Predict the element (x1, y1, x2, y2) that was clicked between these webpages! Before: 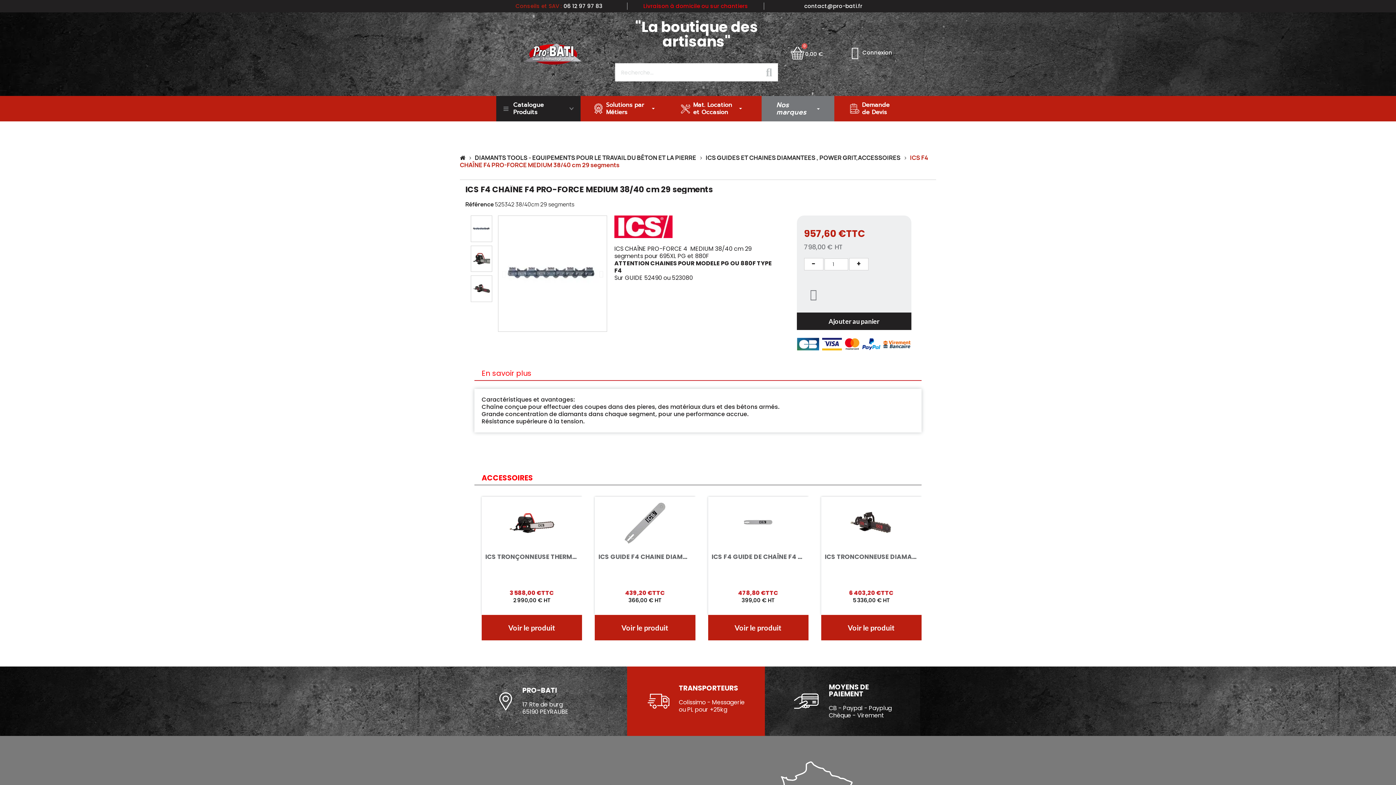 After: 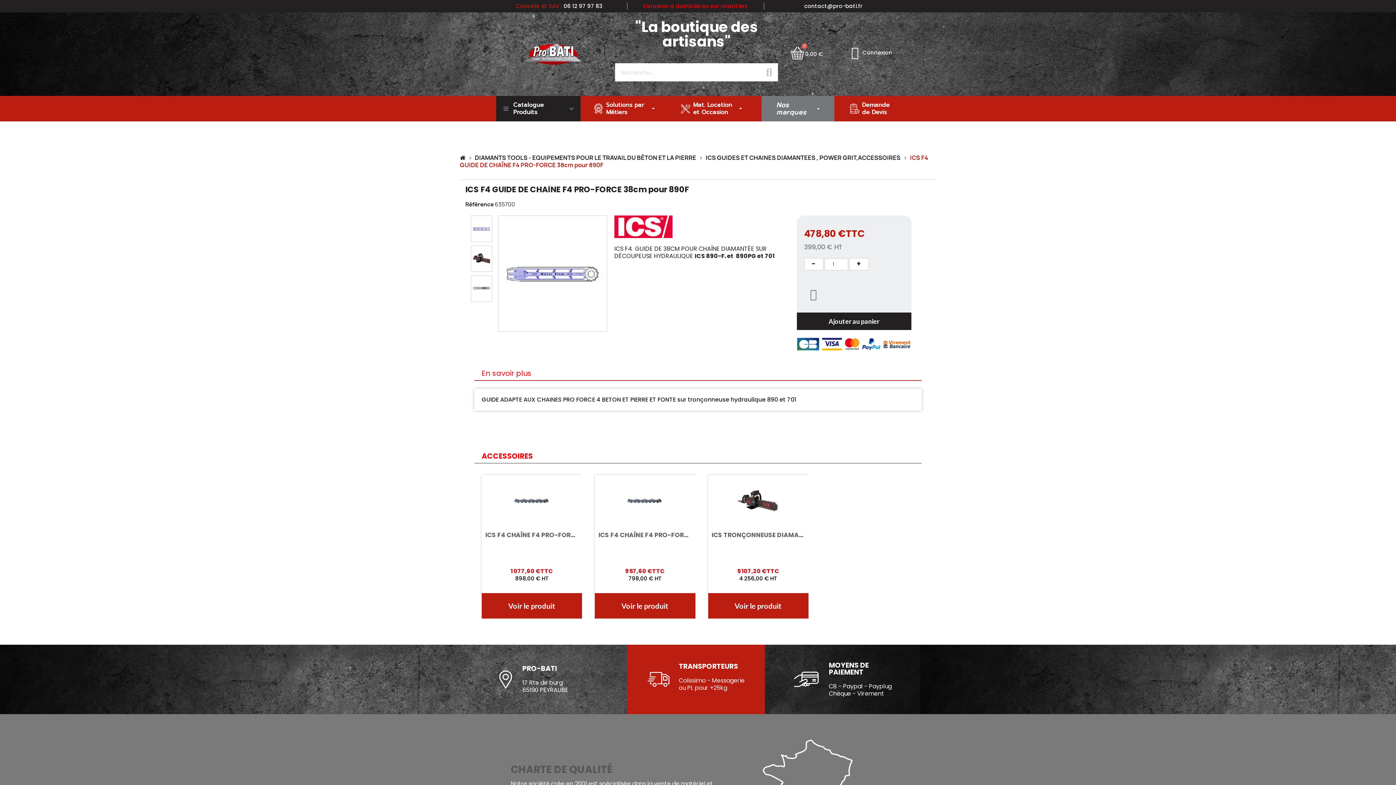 Action: bbox: (711, 552, 889, 561) label: ICS F4 GUIDE DE CHAÎNE F4 PRO-FORCE 38cm pour 890F